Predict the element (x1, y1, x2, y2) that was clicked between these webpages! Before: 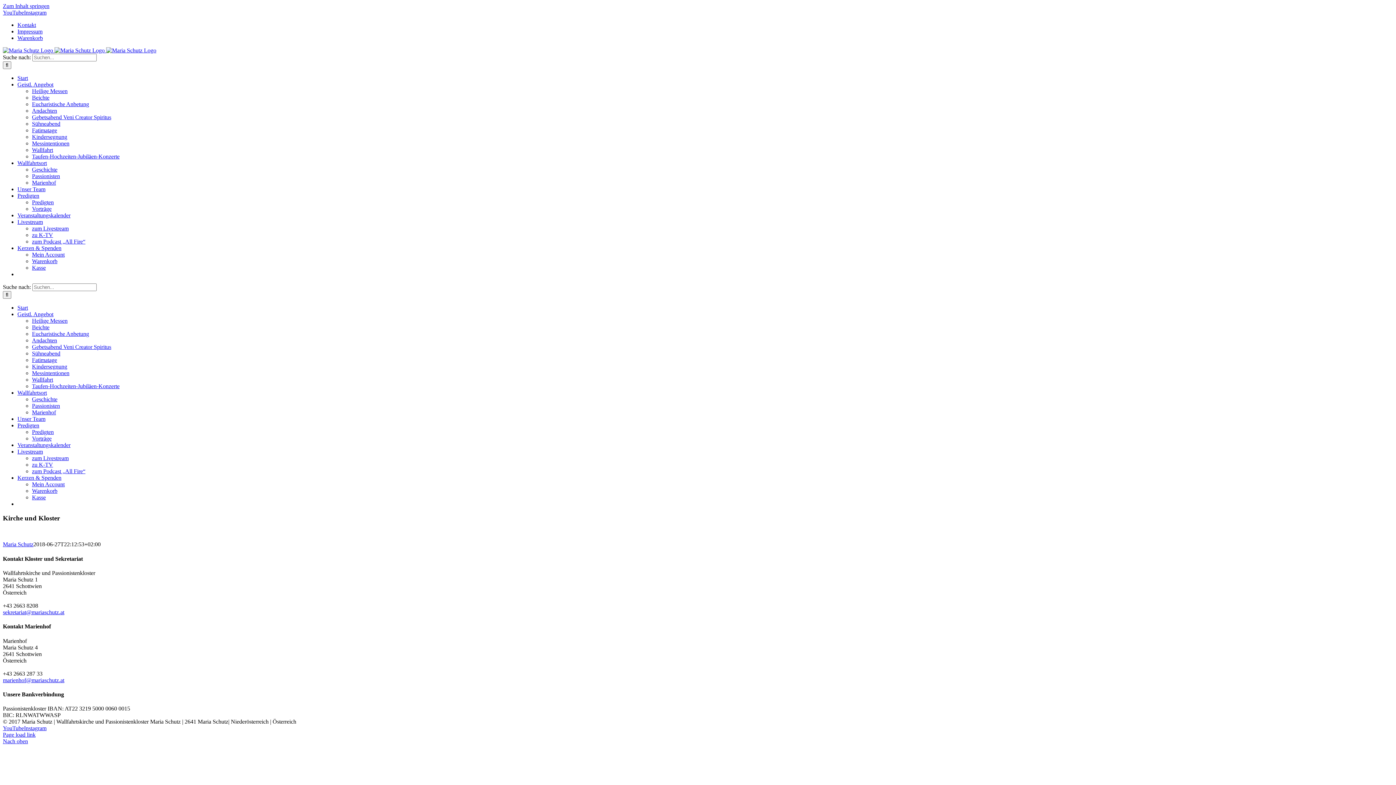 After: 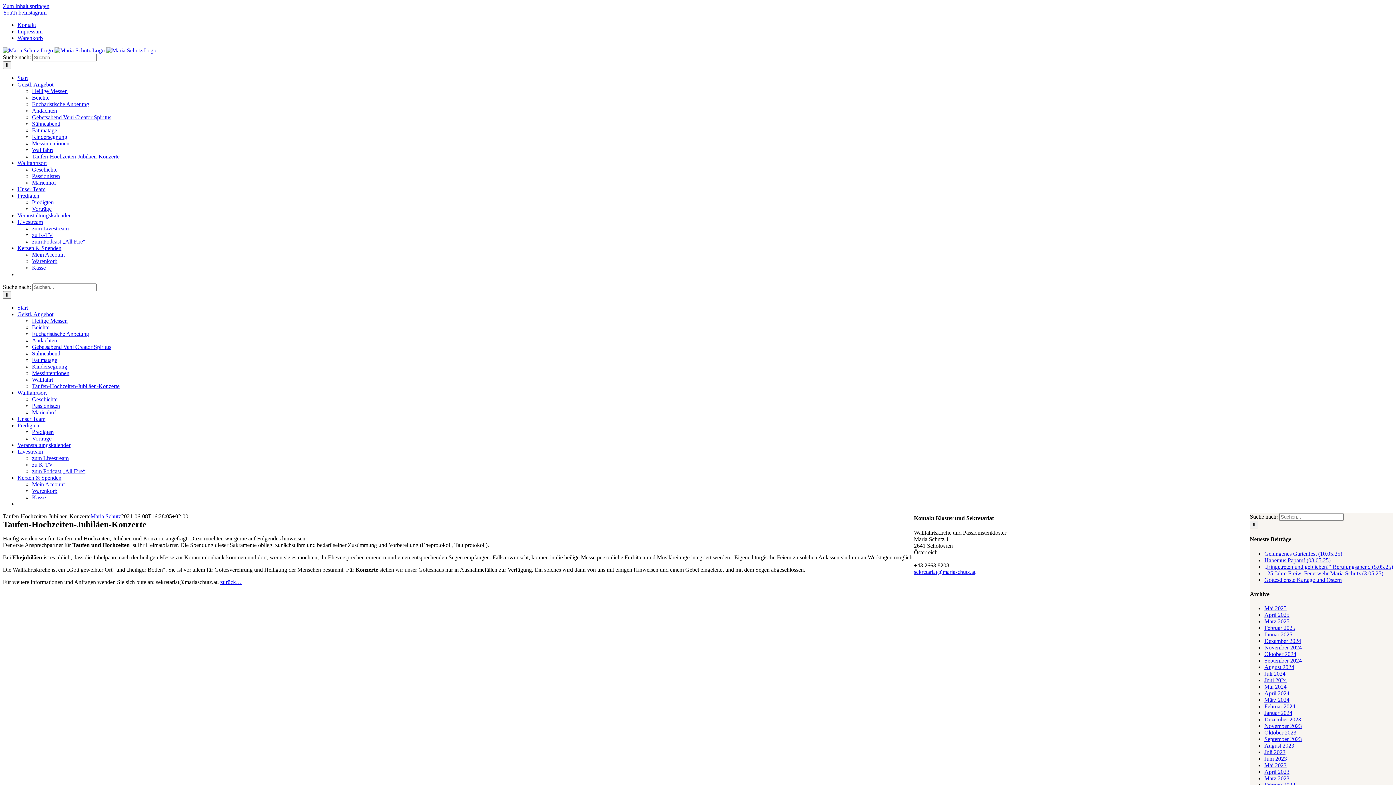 Action: bbox: (32, 153, 119, 159) label: Taufen-Hochzeiten-Jubiläen-Konzerte